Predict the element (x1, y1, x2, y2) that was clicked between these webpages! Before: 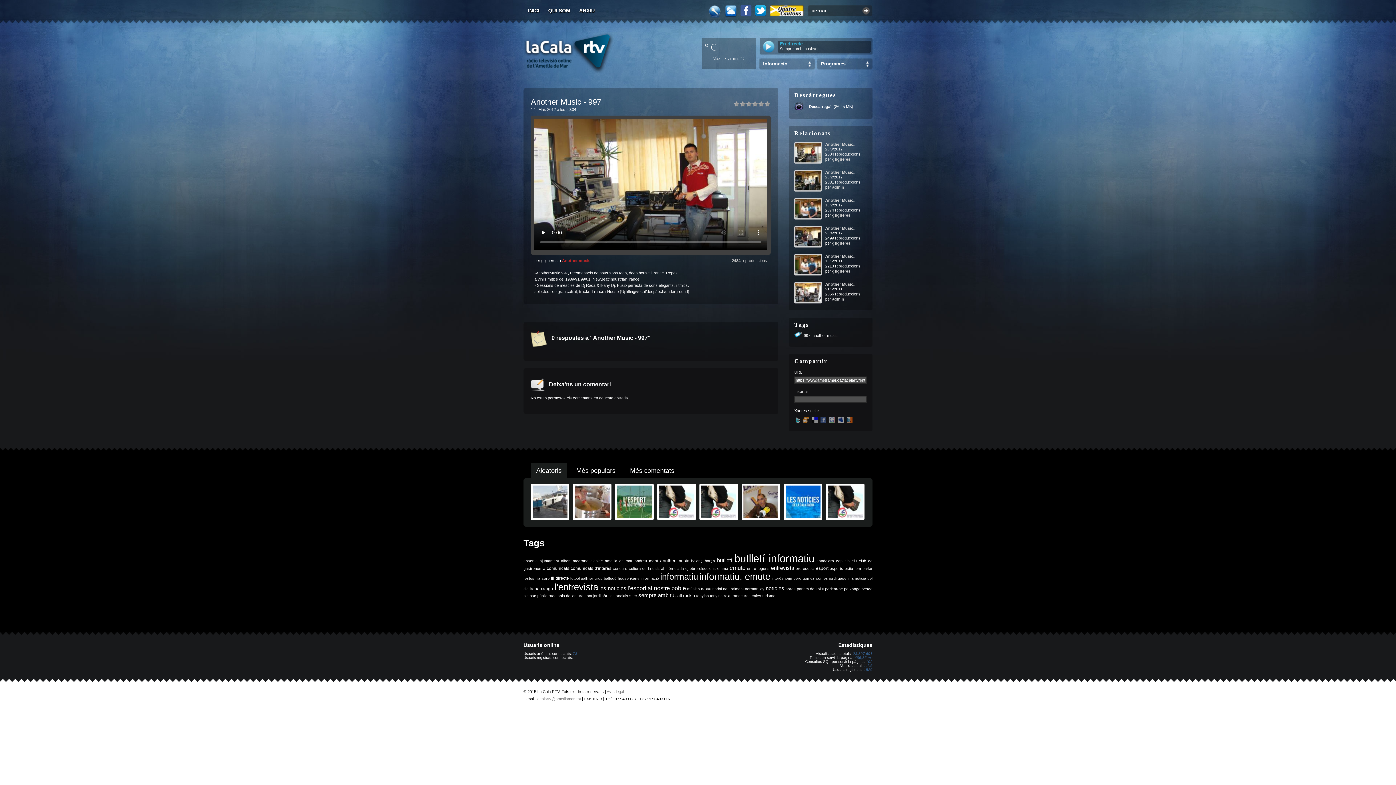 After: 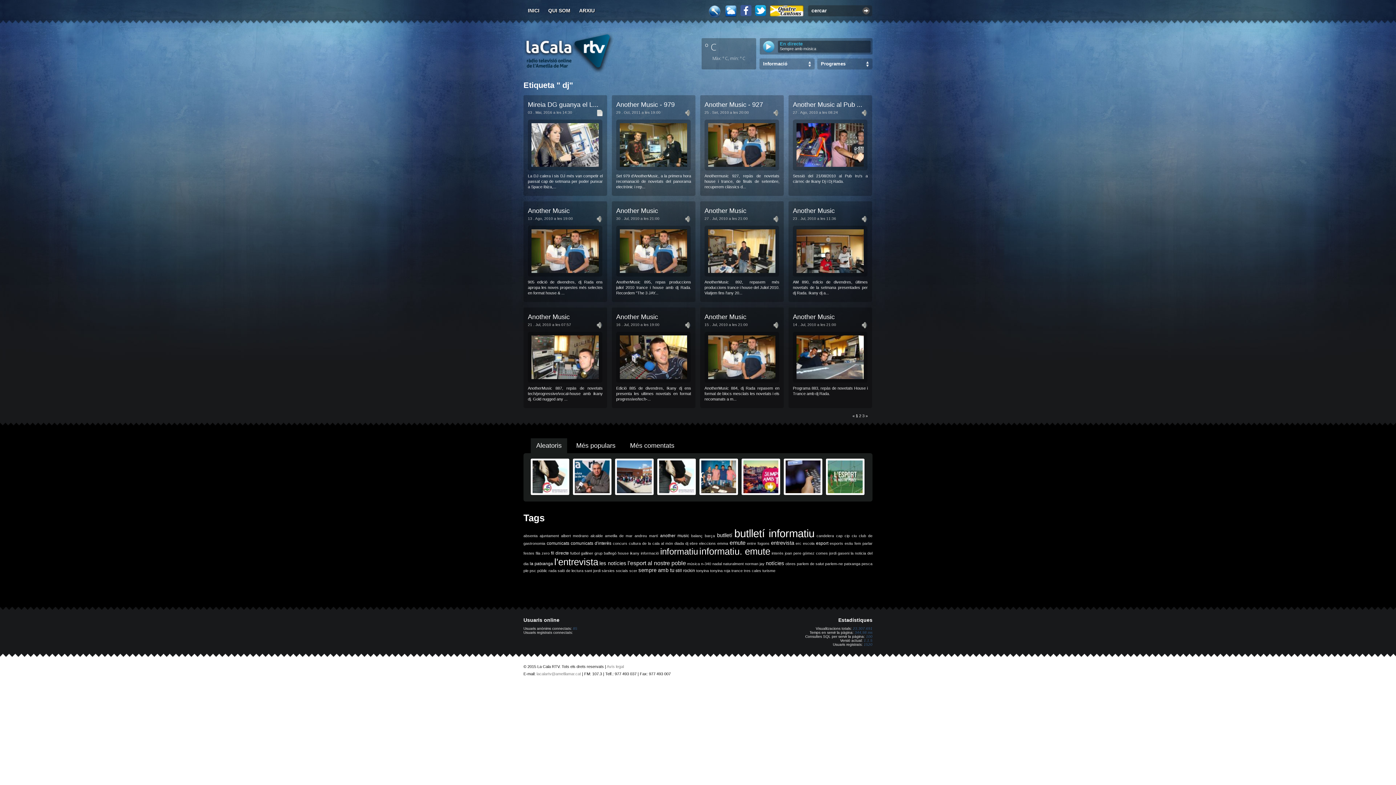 Action: label: dj bbox: (685, 566, 688, 570)